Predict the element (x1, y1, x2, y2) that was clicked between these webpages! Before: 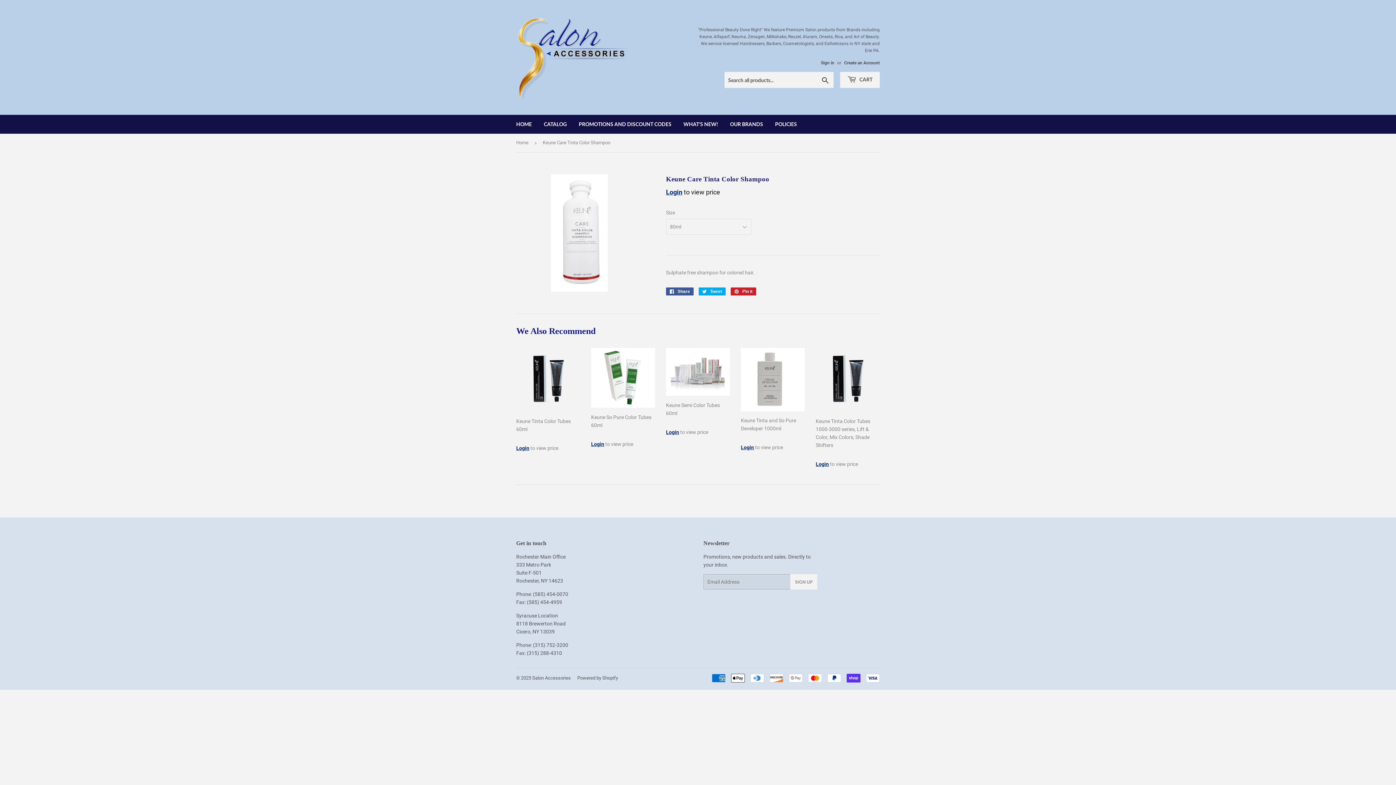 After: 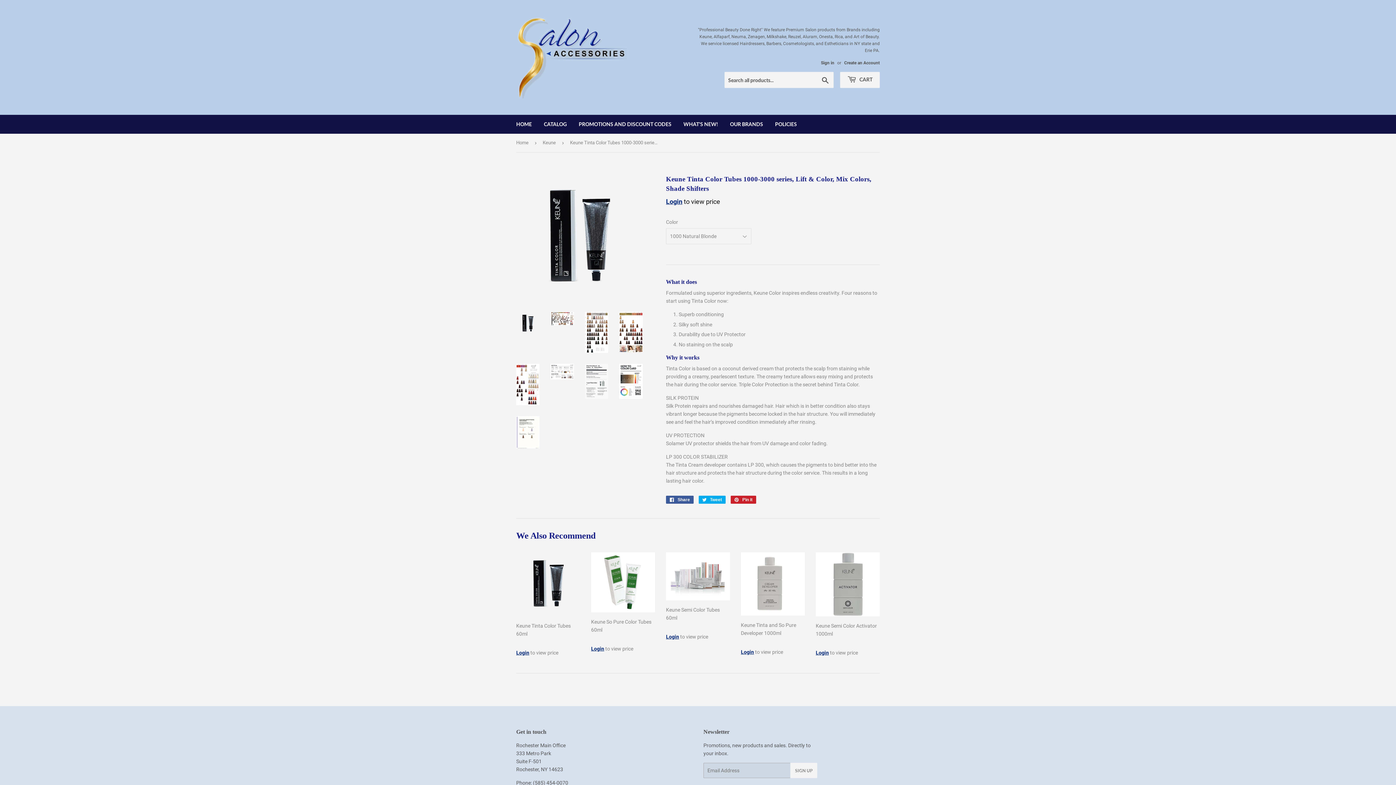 Action: label: Keune Tinta Color Tubes 1000-3000 series, Lift & Color, Mix Colors, Shade Shifters bbox: (816, 348, 880, 449)